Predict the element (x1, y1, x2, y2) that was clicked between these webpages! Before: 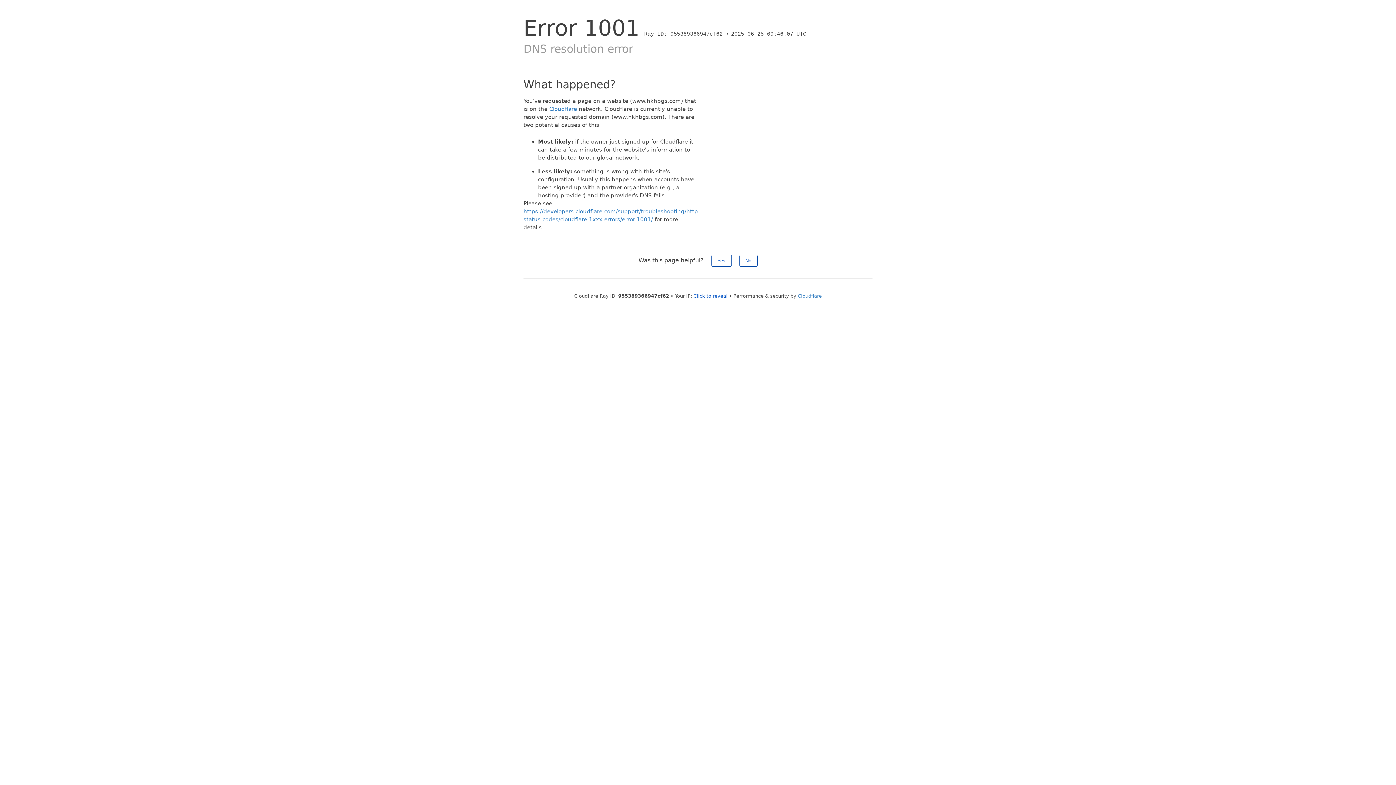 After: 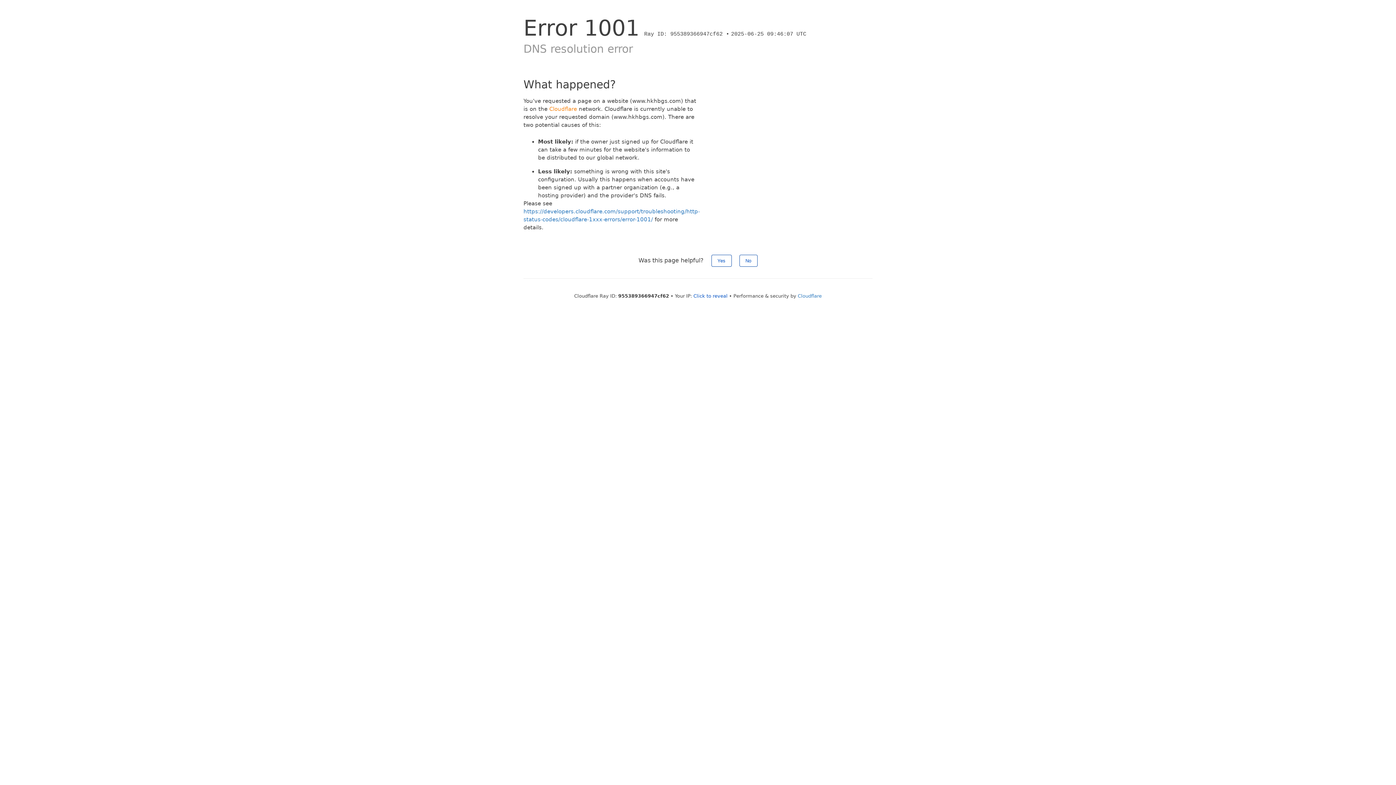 Action: label: Cloudflare bbox: (549, 105, 577, 112)